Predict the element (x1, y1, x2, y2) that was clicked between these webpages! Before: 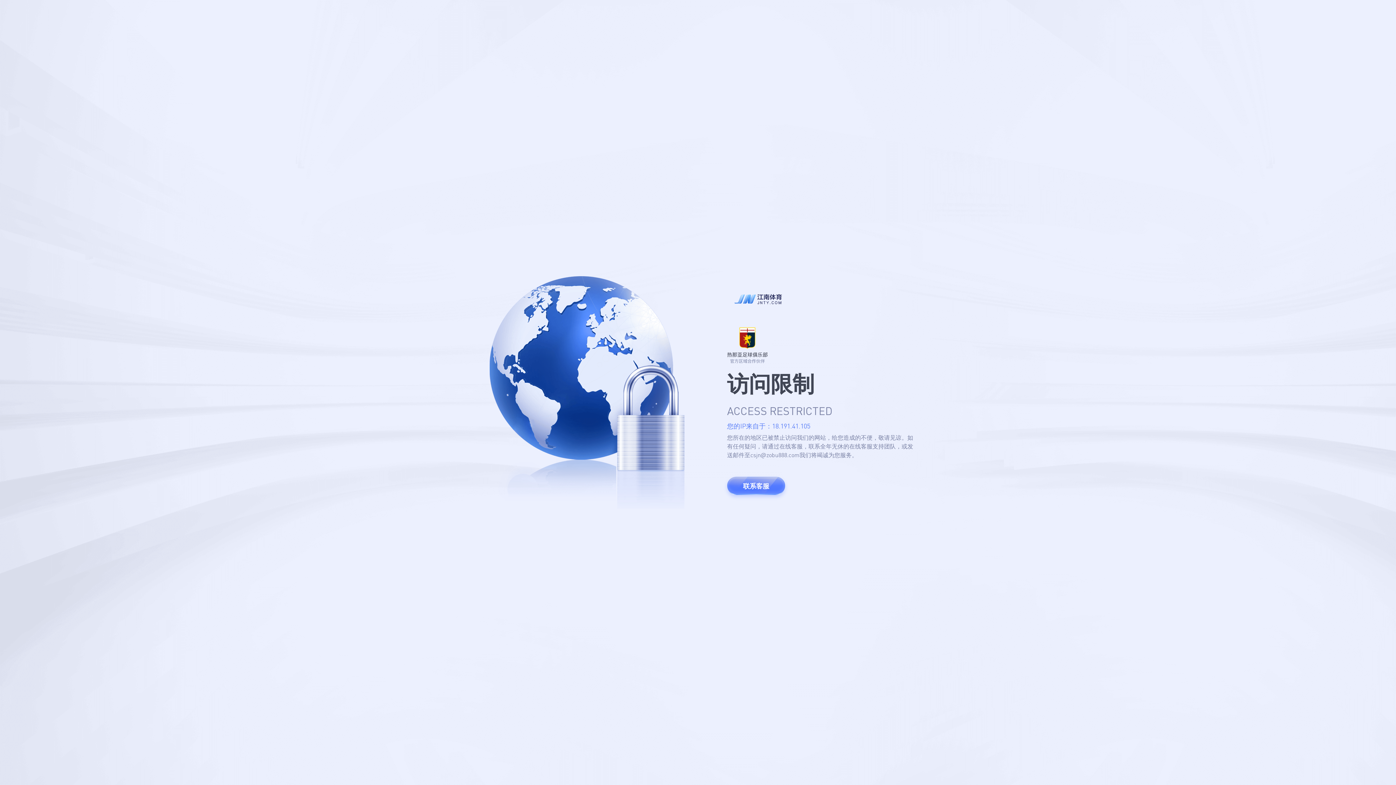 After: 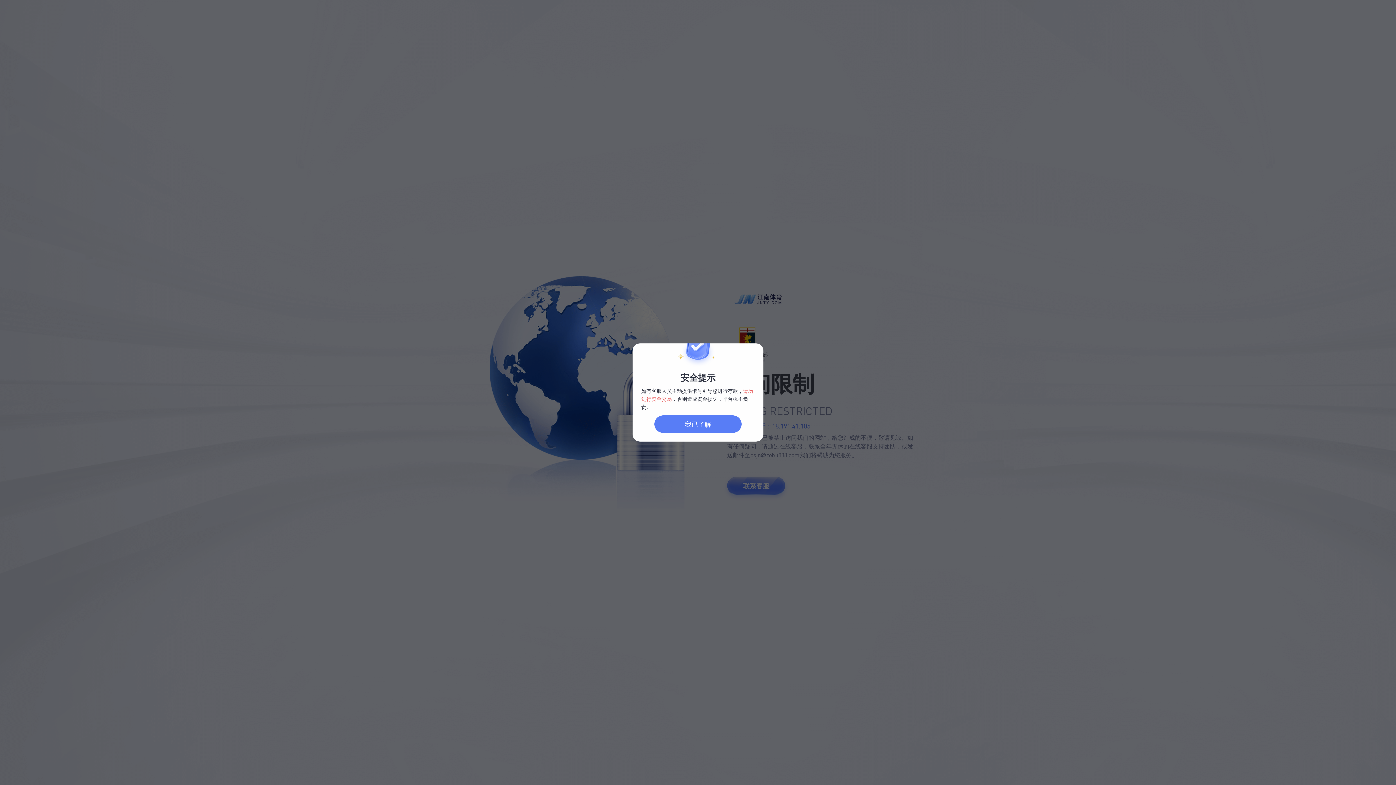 Action: bbox: (727, 477, 785, 495) label: 联系客服